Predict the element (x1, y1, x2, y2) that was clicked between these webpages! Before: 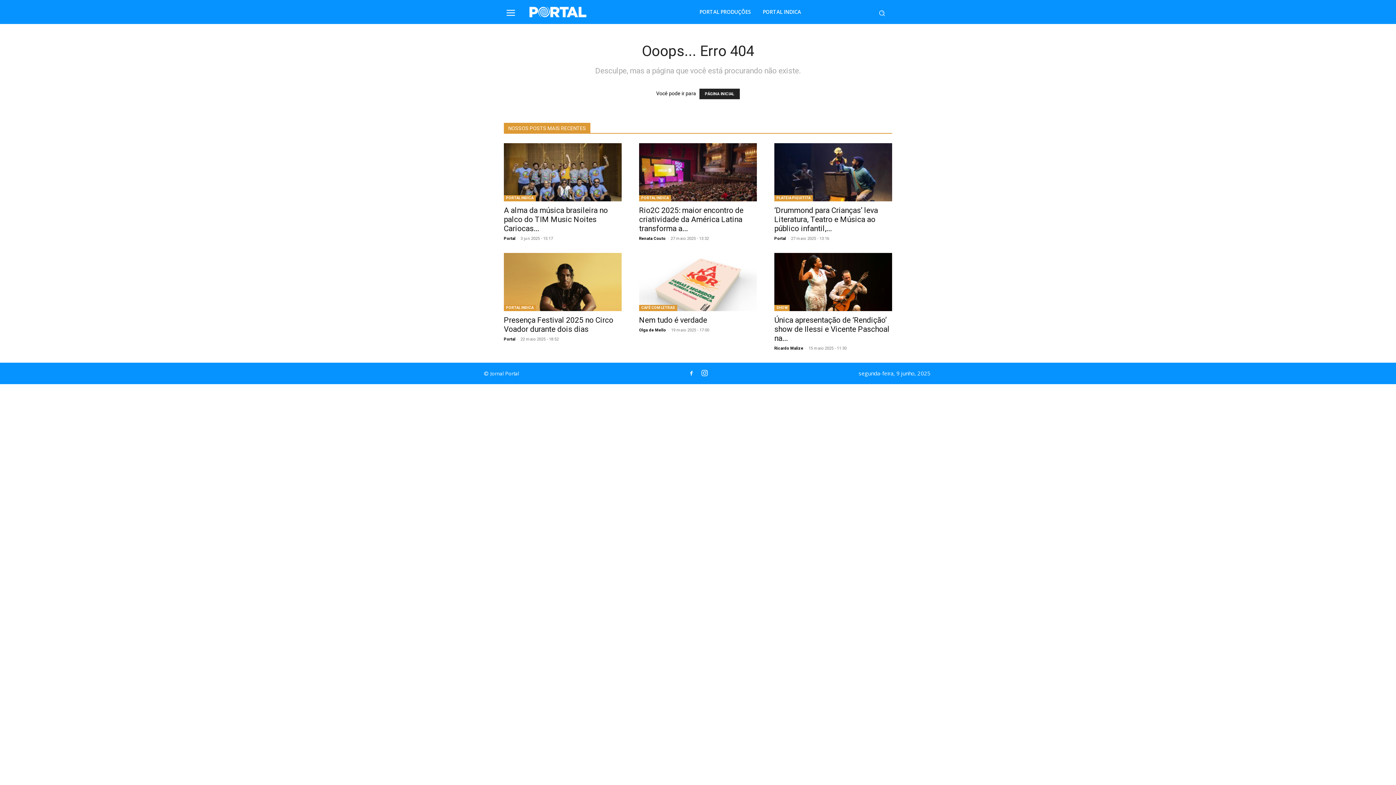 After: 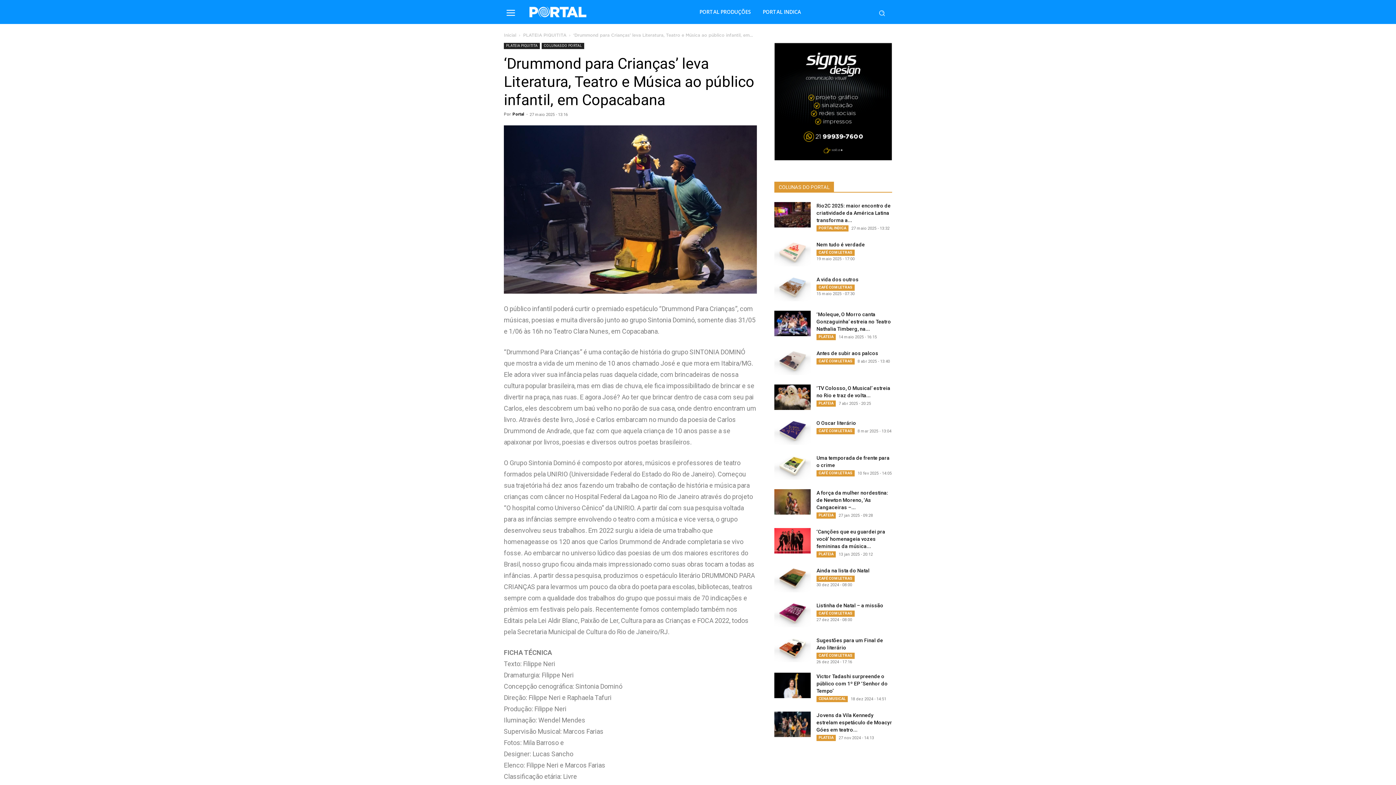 Action: bbox: (774, 143, 892, 201)